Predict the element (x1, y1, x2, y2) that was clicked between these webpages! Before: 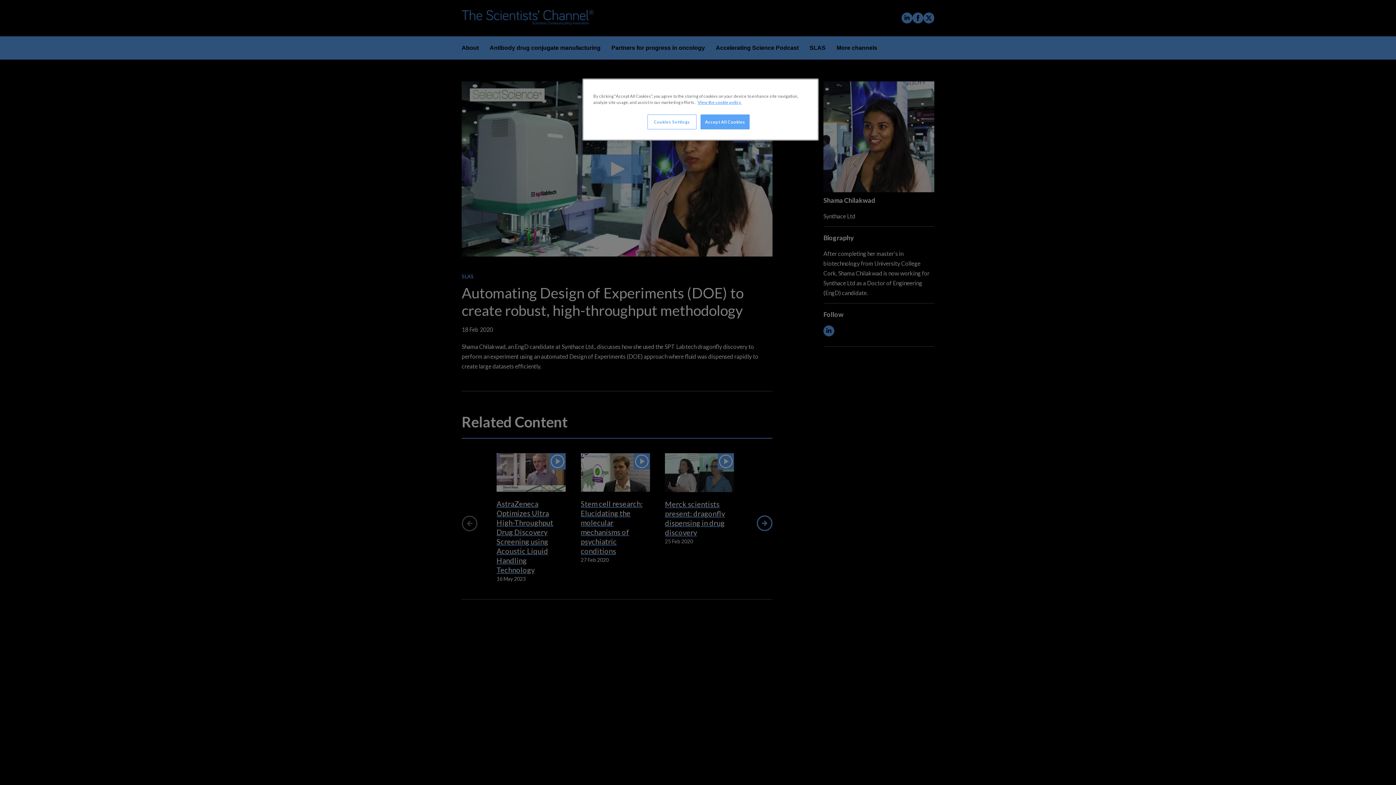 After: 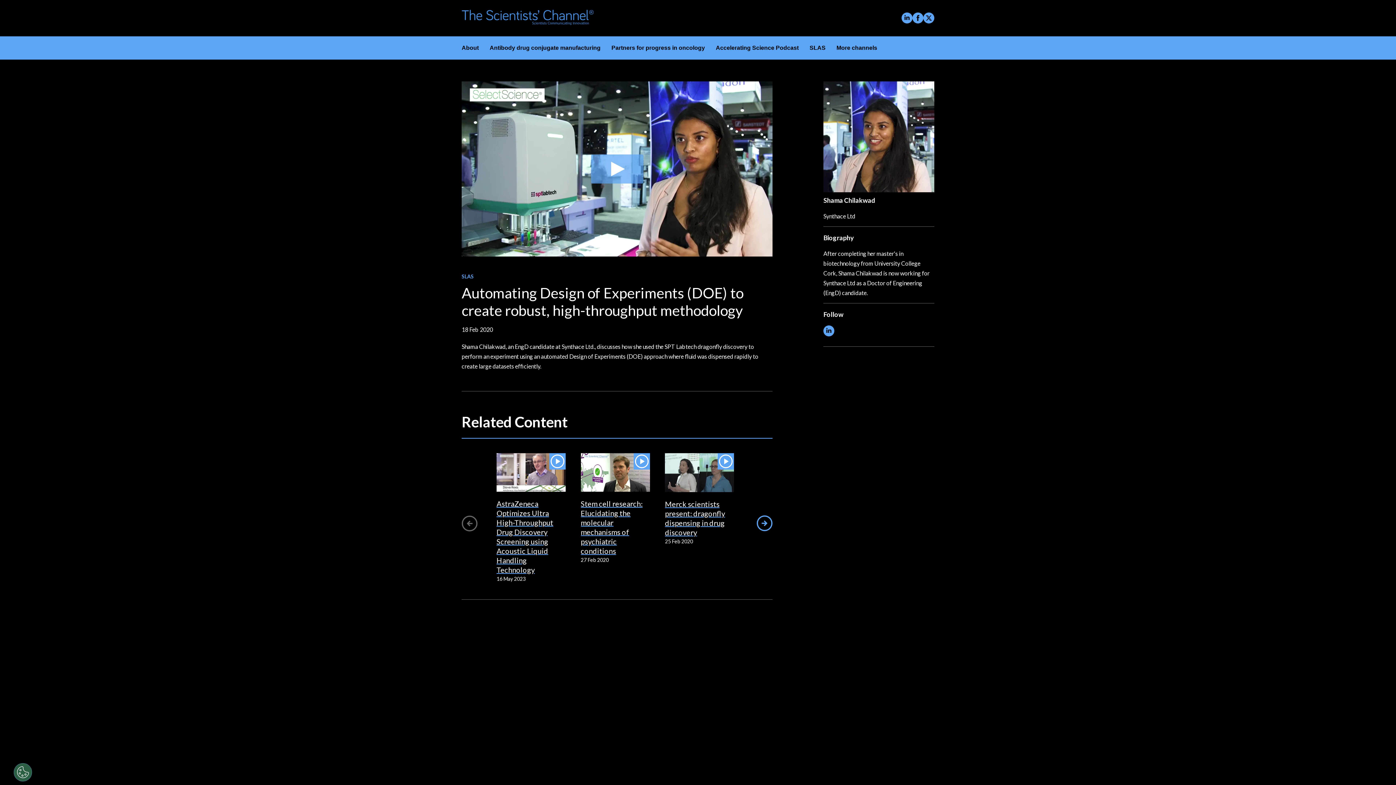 Action: bbox: (700, 114, 749, 129) label: Accept All Cookies